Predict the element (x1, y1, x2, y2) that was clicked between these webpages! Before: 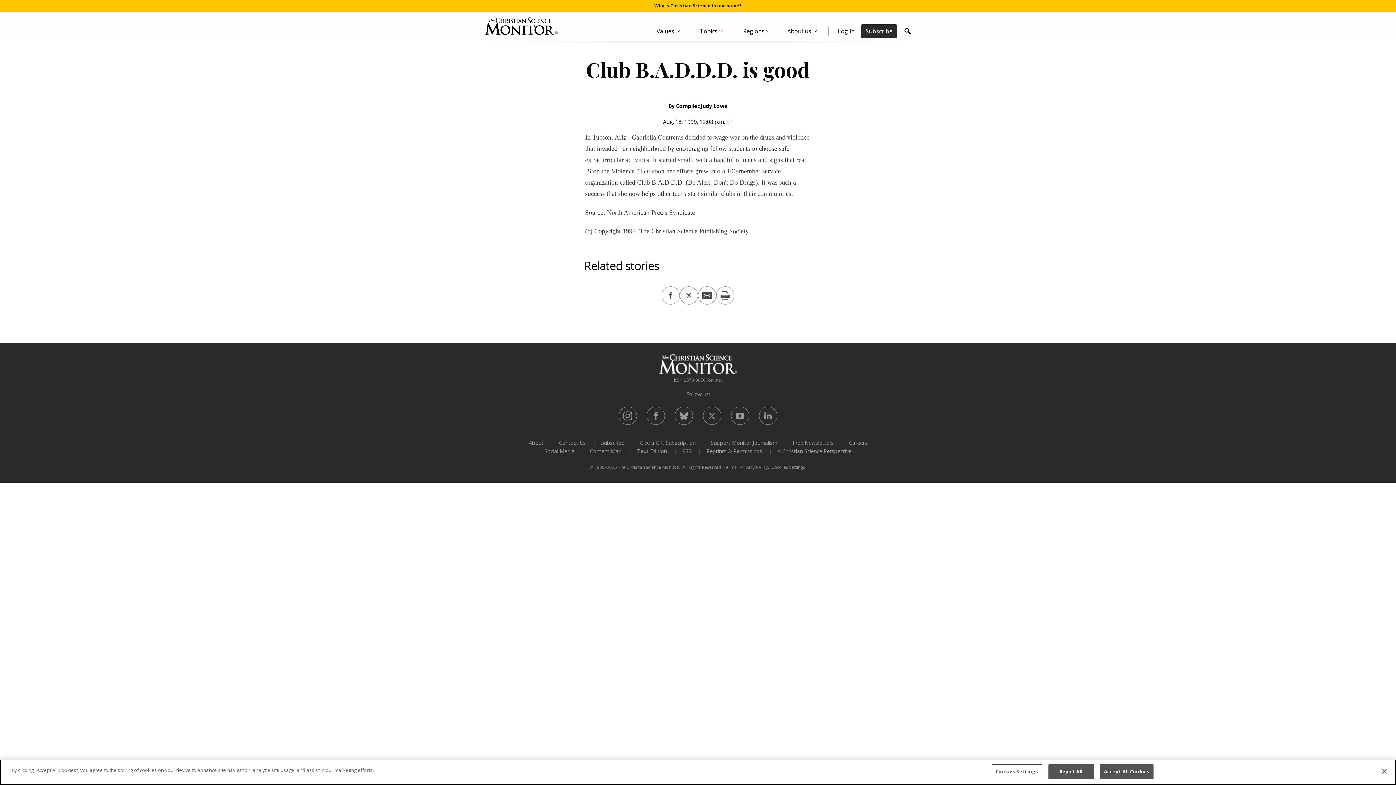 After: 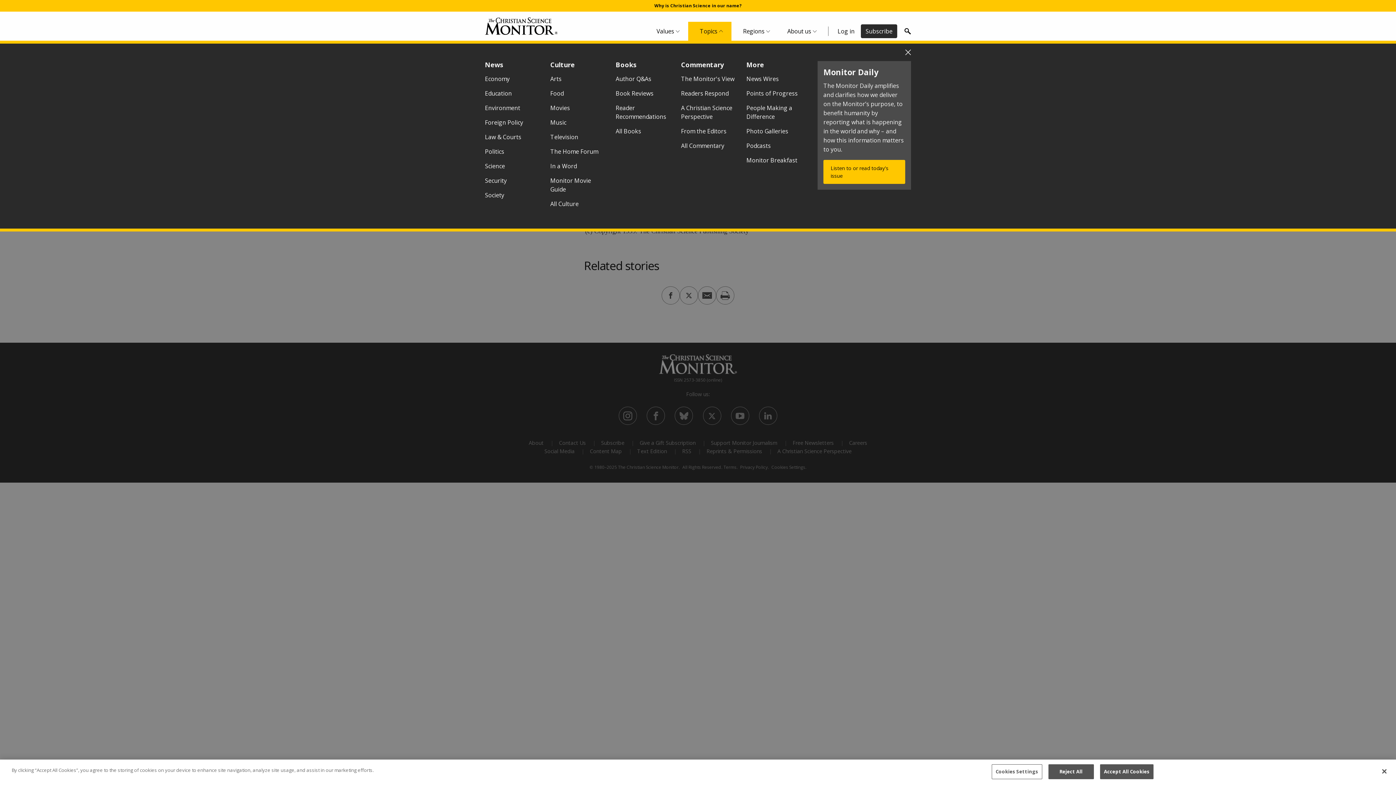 Action: label: Topics Menu bbox: (688, 21, 731, 40)